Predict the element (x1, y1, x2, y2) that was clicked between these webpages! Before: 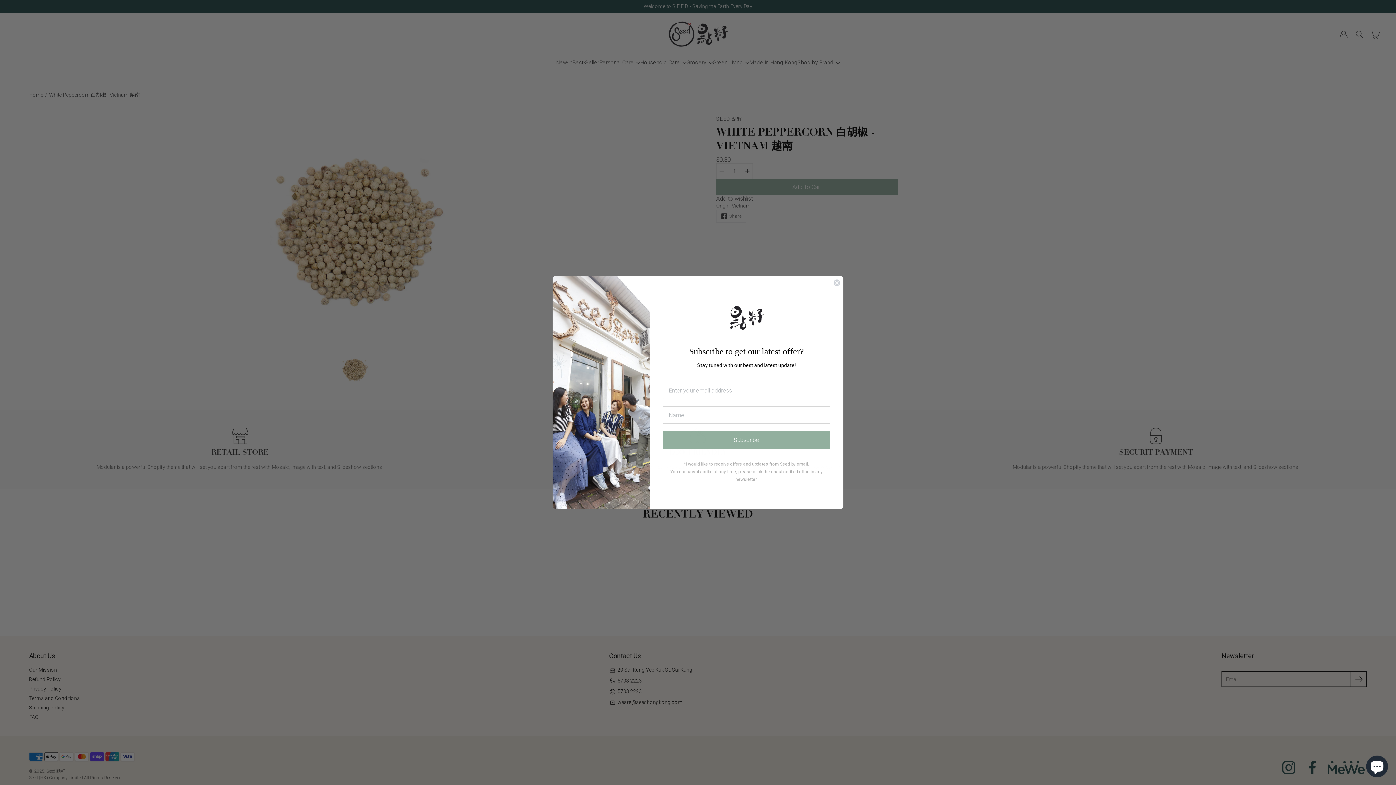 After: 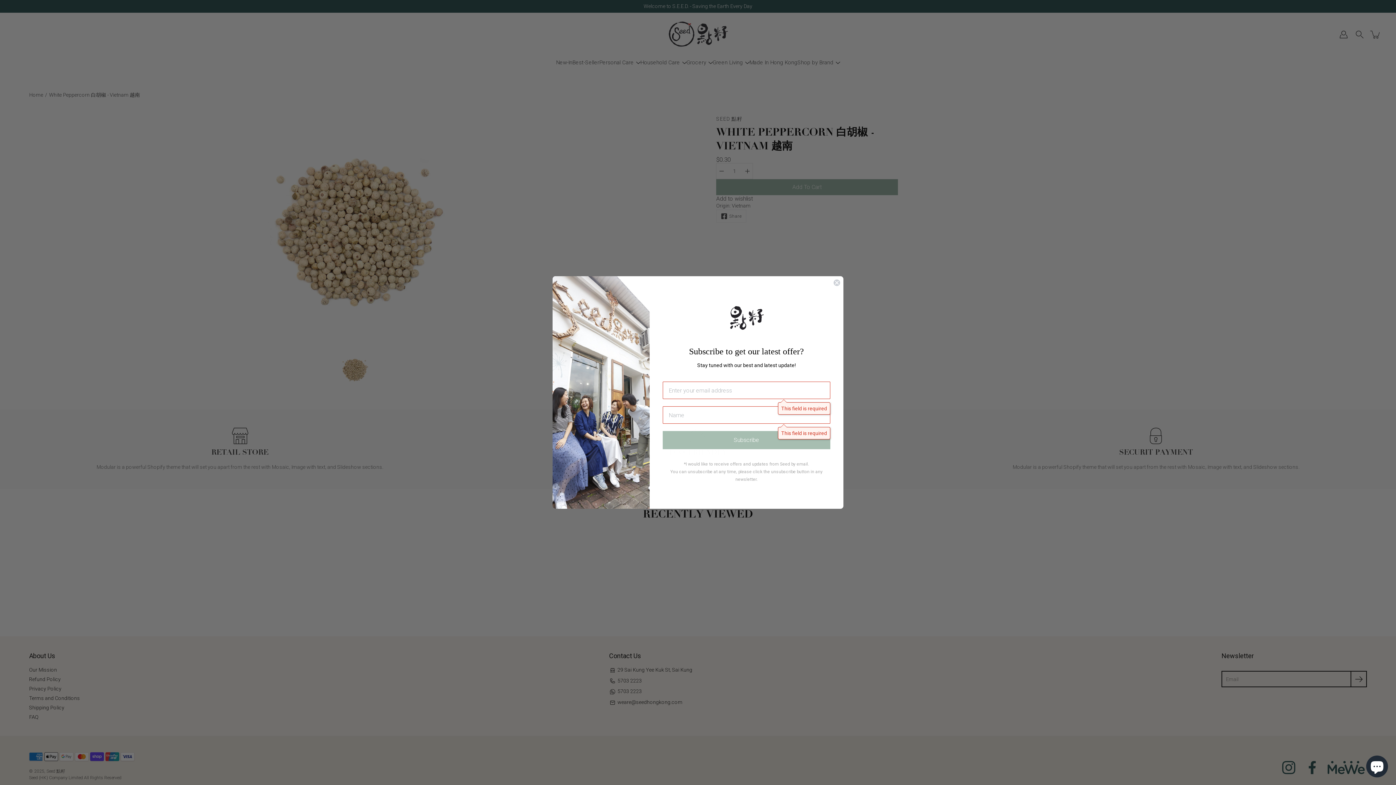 Action: bbox: (662, 442, 830, 460) label: Subscribe